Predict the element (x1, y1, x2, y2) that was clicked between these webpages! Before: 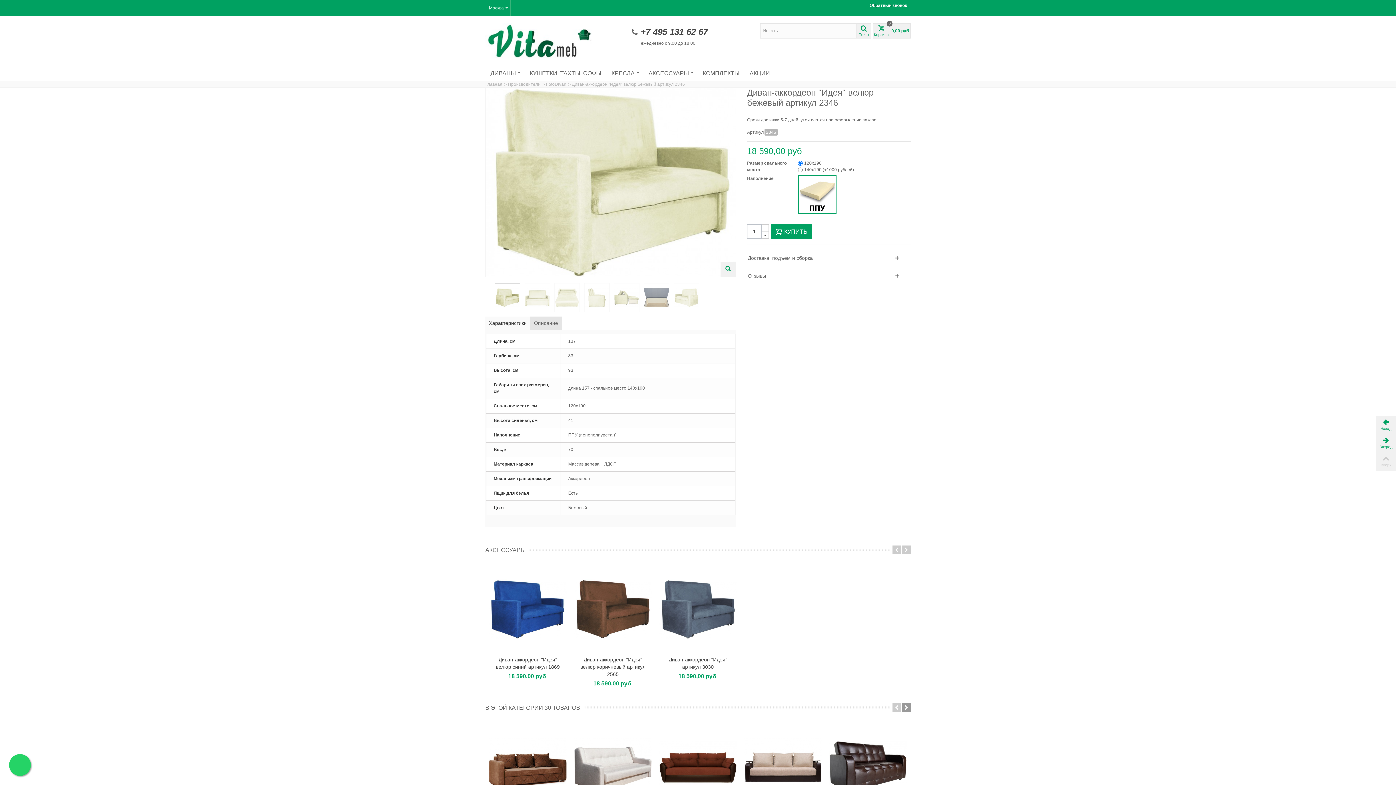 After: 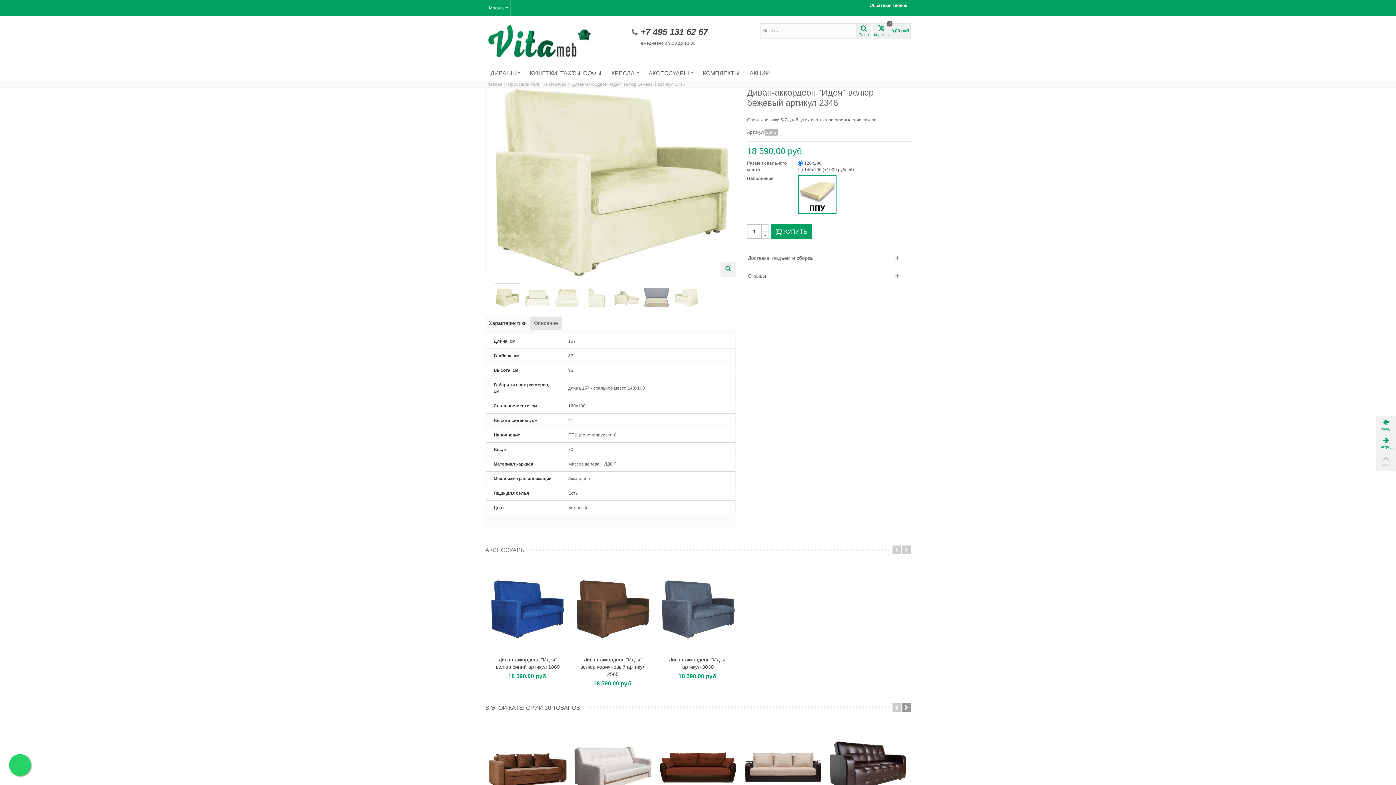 Action: bbox: (892, 545, 901, 554)